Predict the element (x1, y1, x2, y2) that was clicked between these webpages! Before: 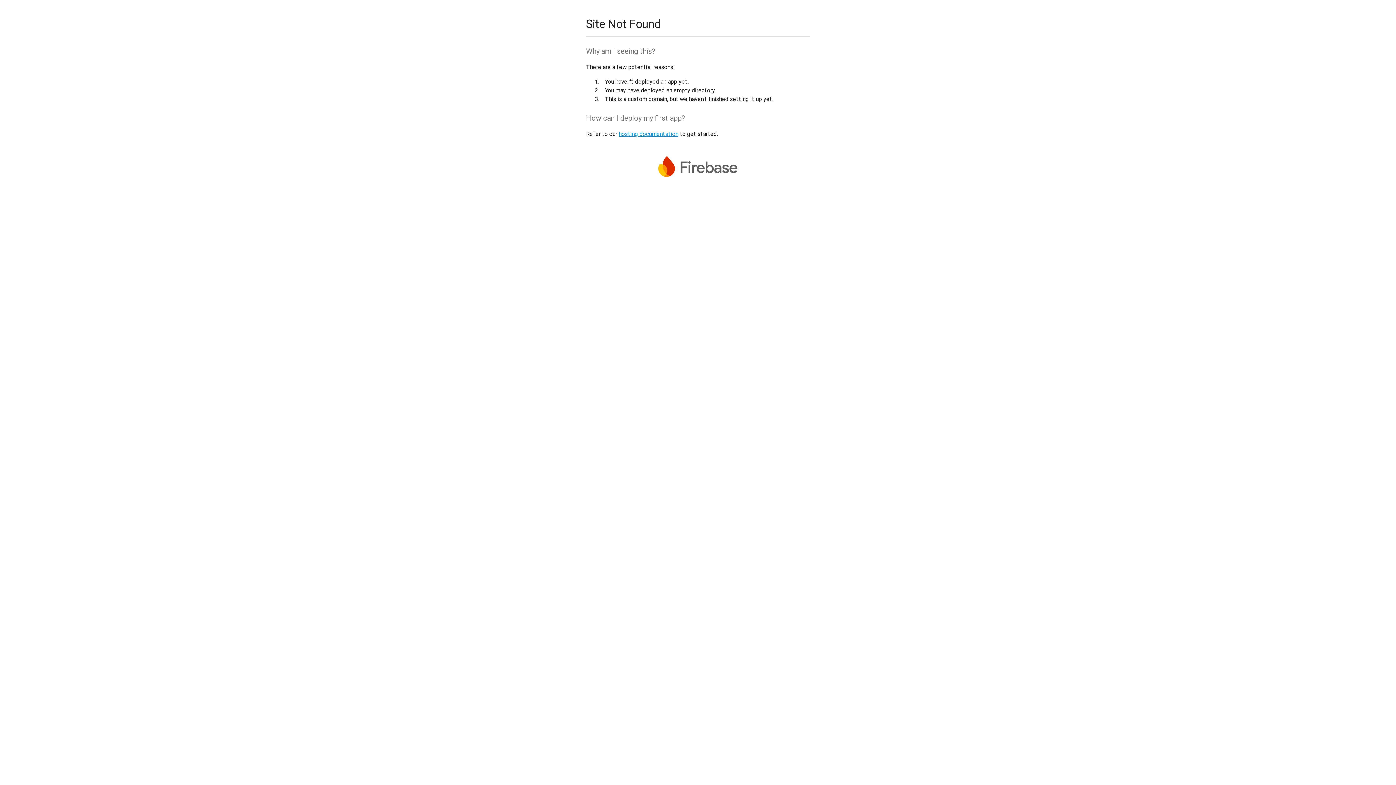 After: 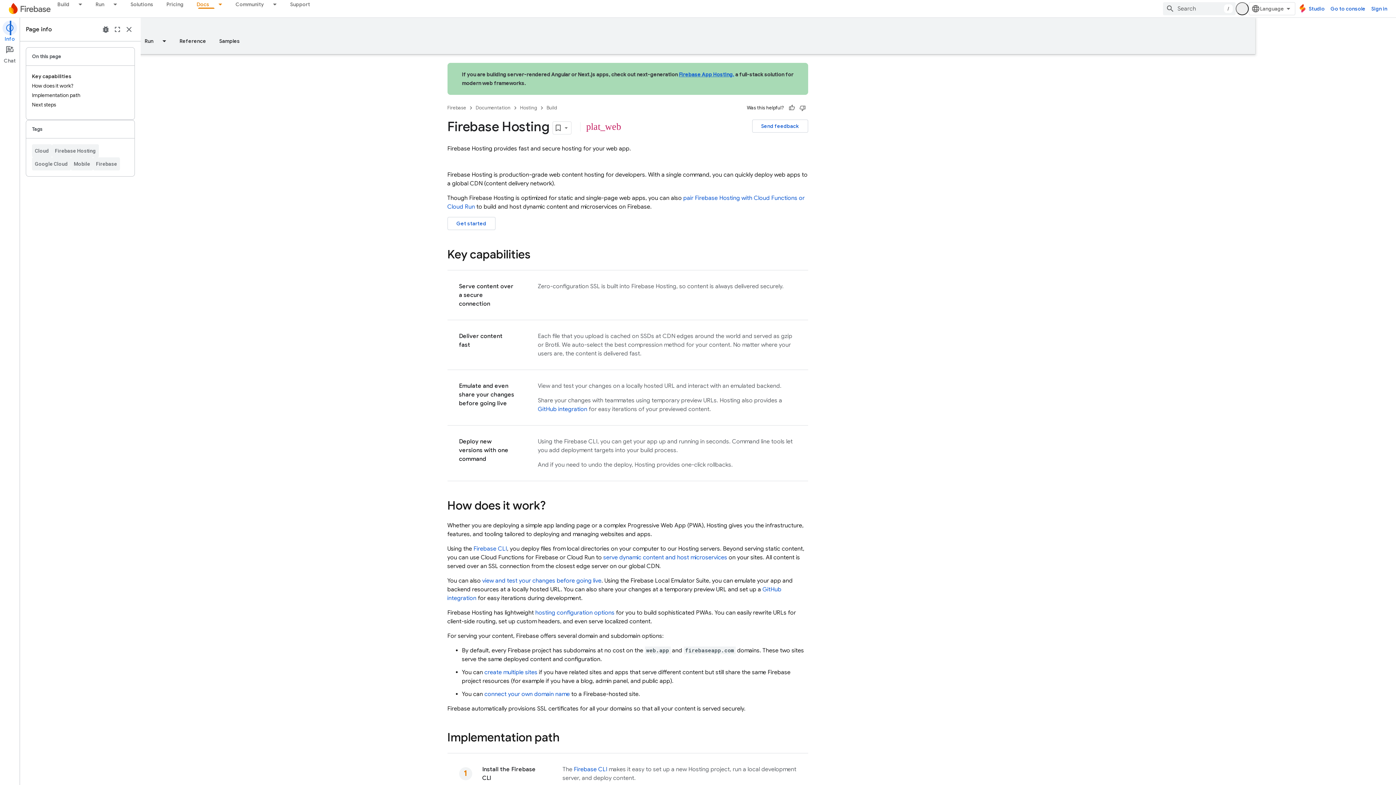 Action: label: hosting documentation bbox: (618, 130, 678, 137)